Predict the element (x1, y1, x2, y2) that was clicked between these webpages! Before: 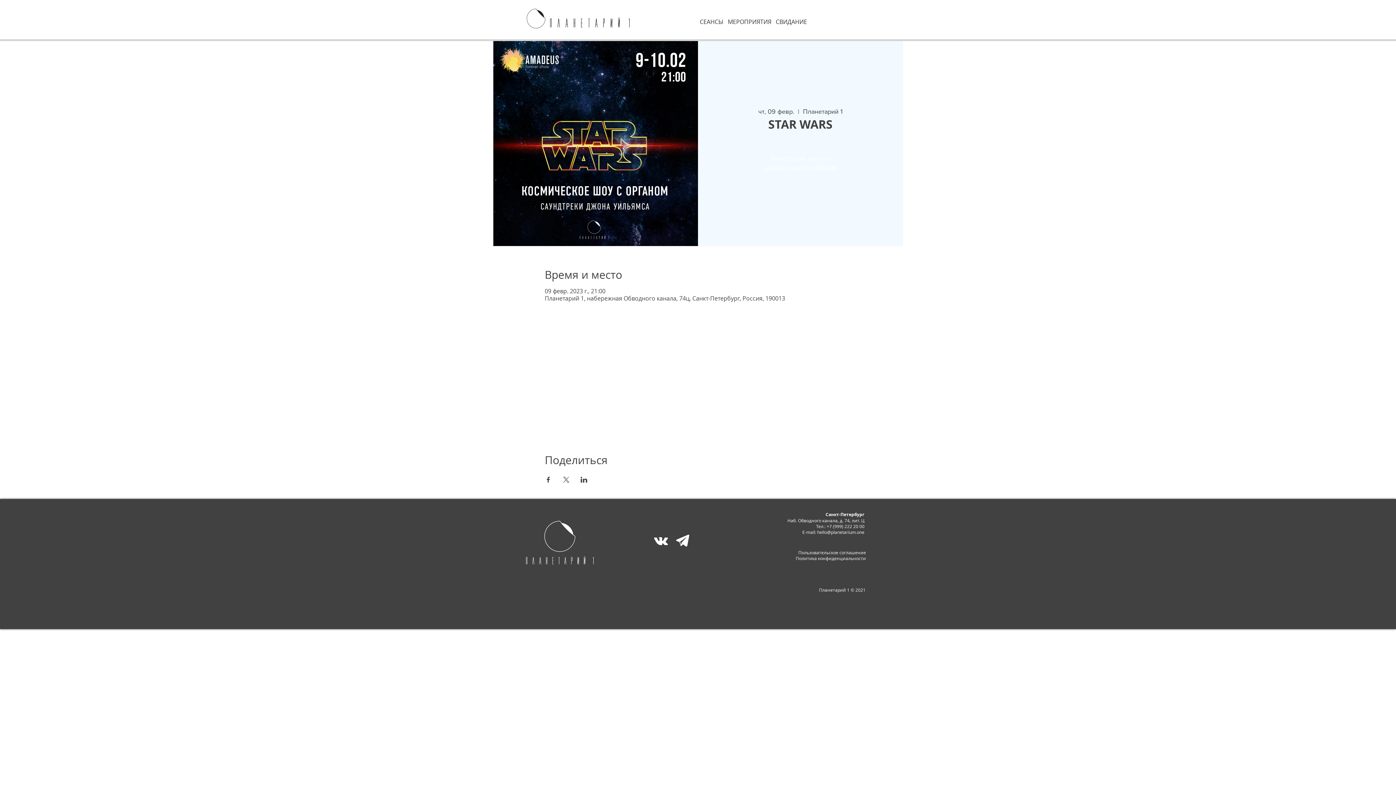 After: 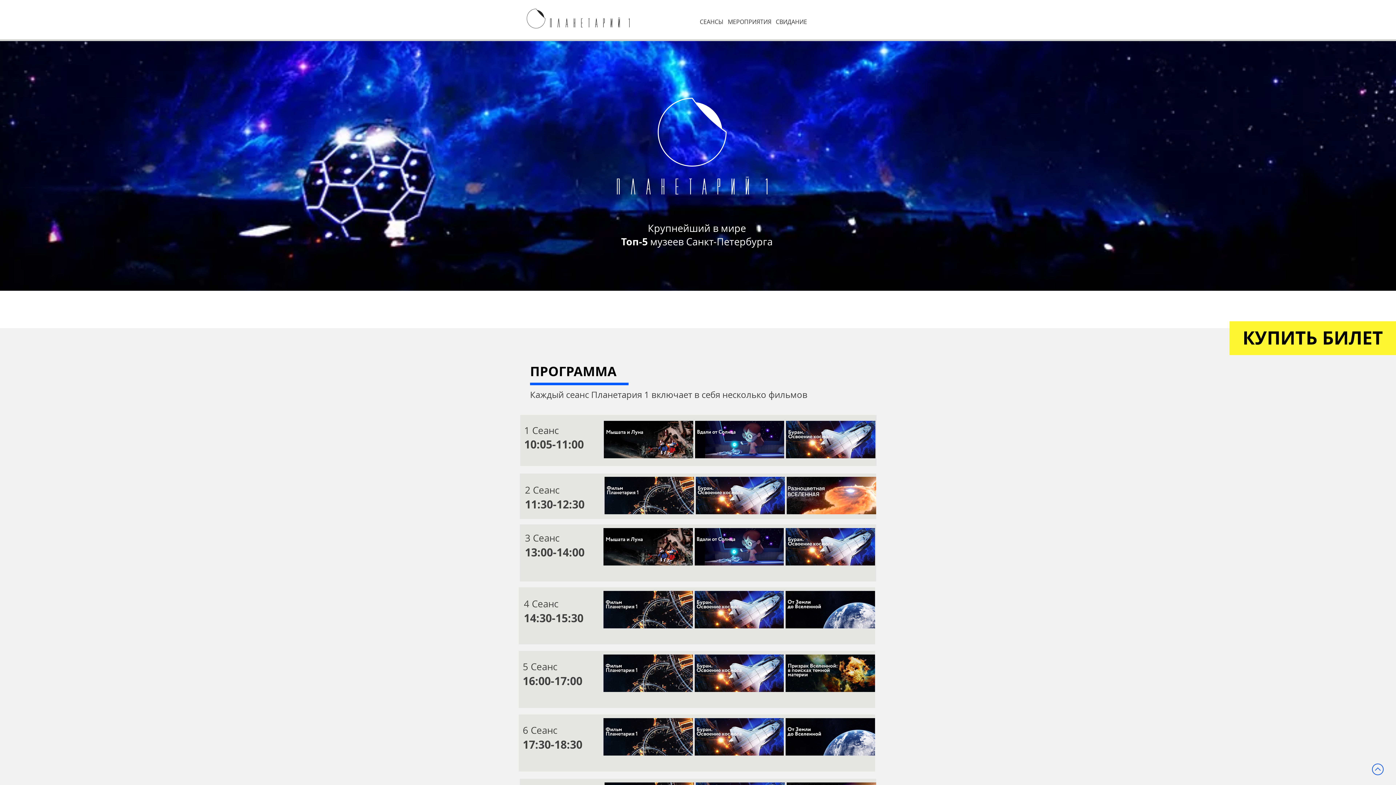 Action: label: Смотреть другие события bbox: (764, 163, 837, 171)